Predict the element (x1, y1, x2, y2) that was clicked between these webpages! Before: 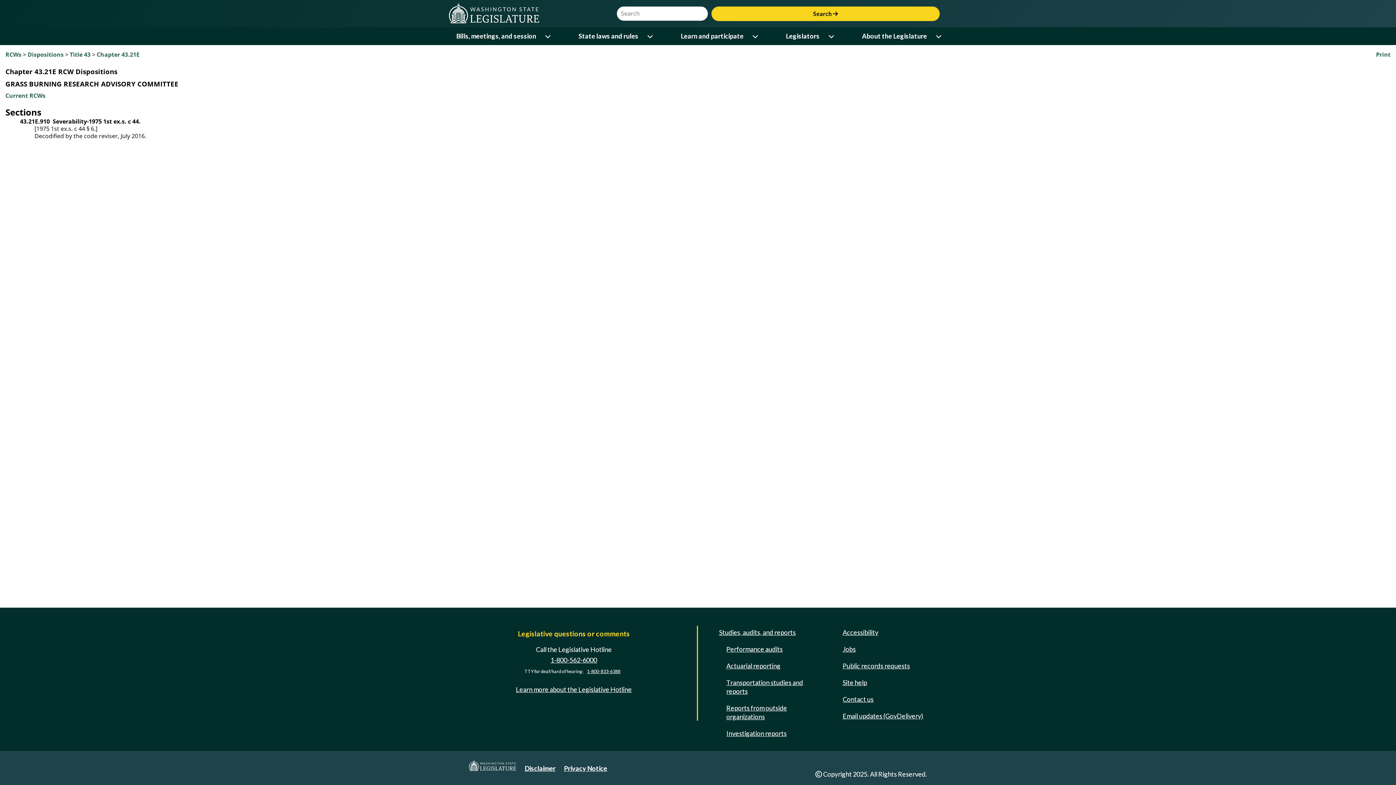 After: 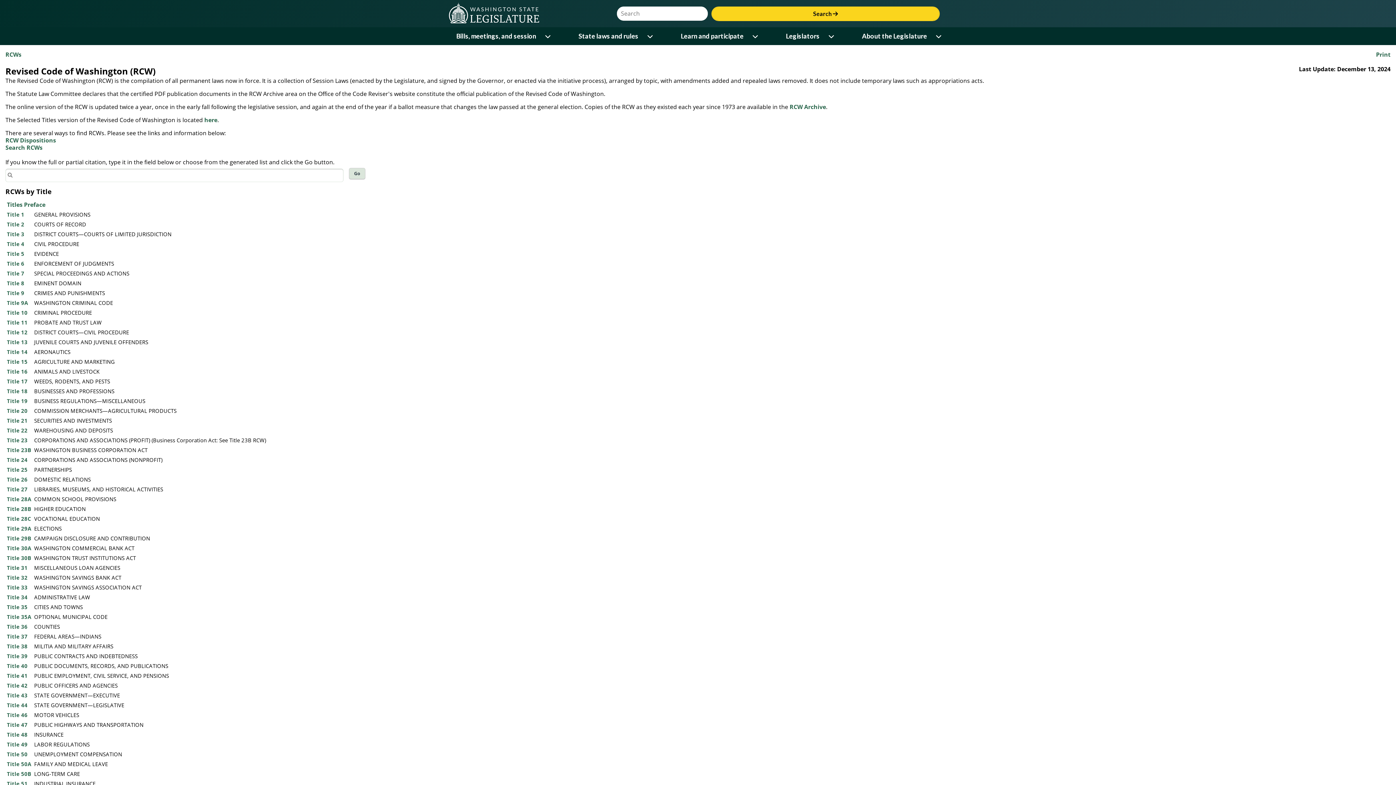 Action: label: RCWs bbox: (5, 50, 21, 58)